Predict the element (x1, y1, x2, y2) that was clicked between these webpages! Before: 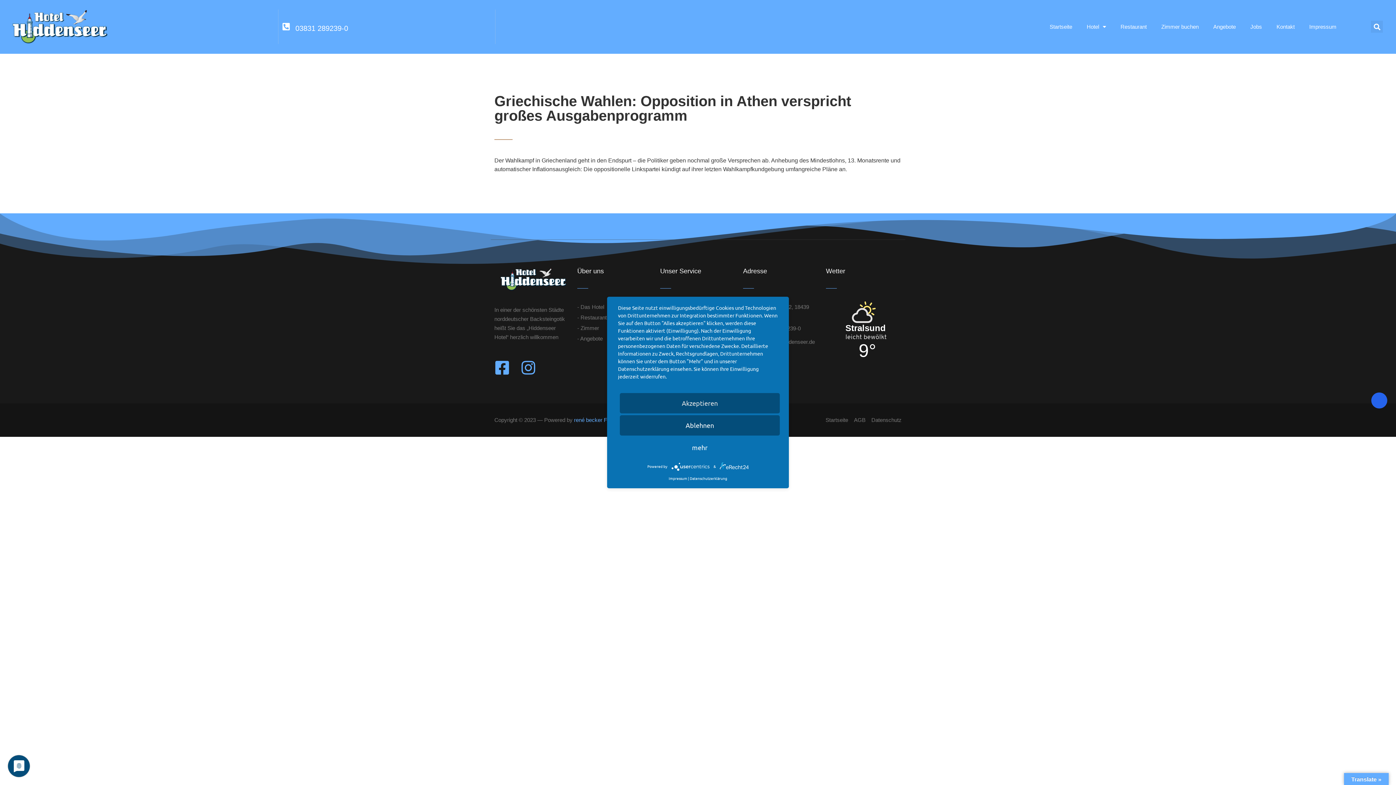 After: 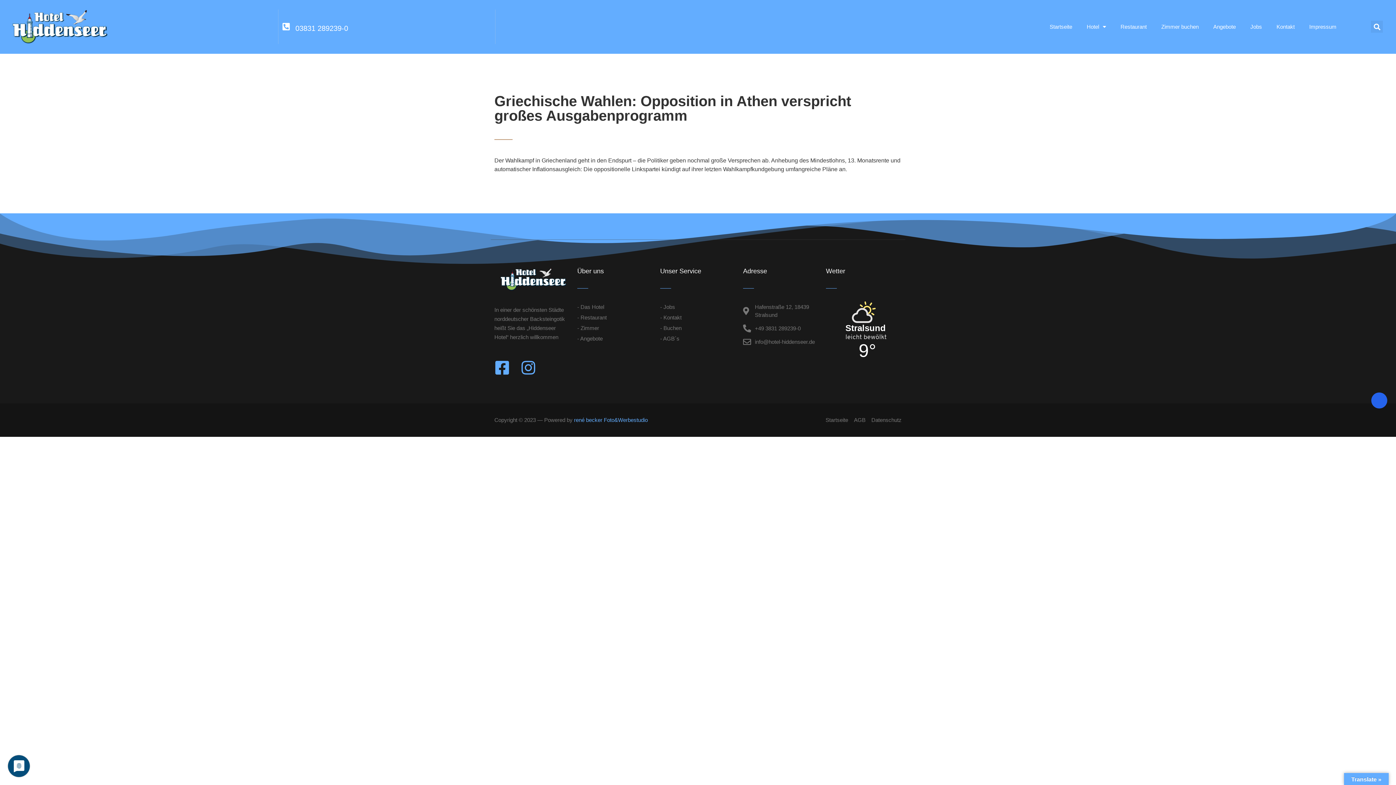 Action: bbox: (620, 393, 780, 413) label: Akzeptieren